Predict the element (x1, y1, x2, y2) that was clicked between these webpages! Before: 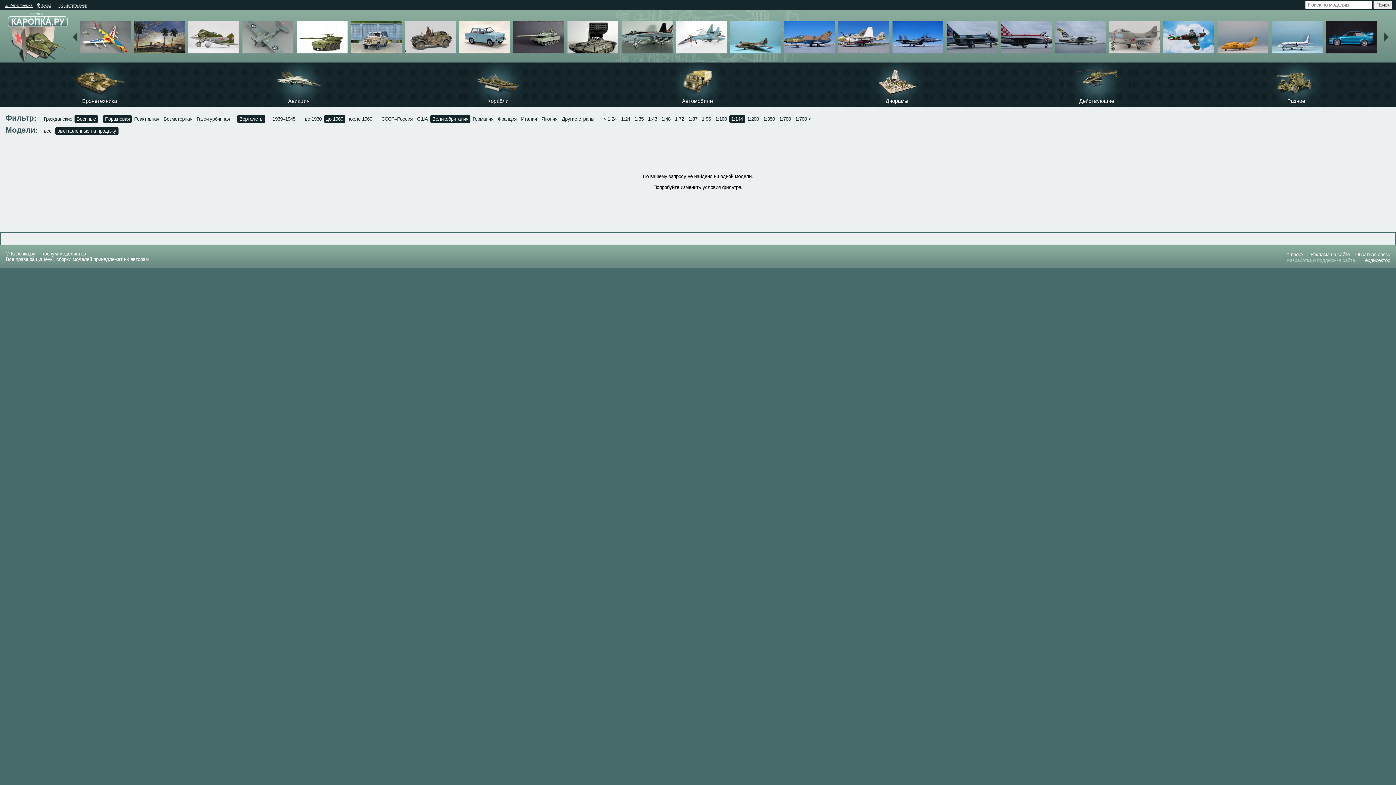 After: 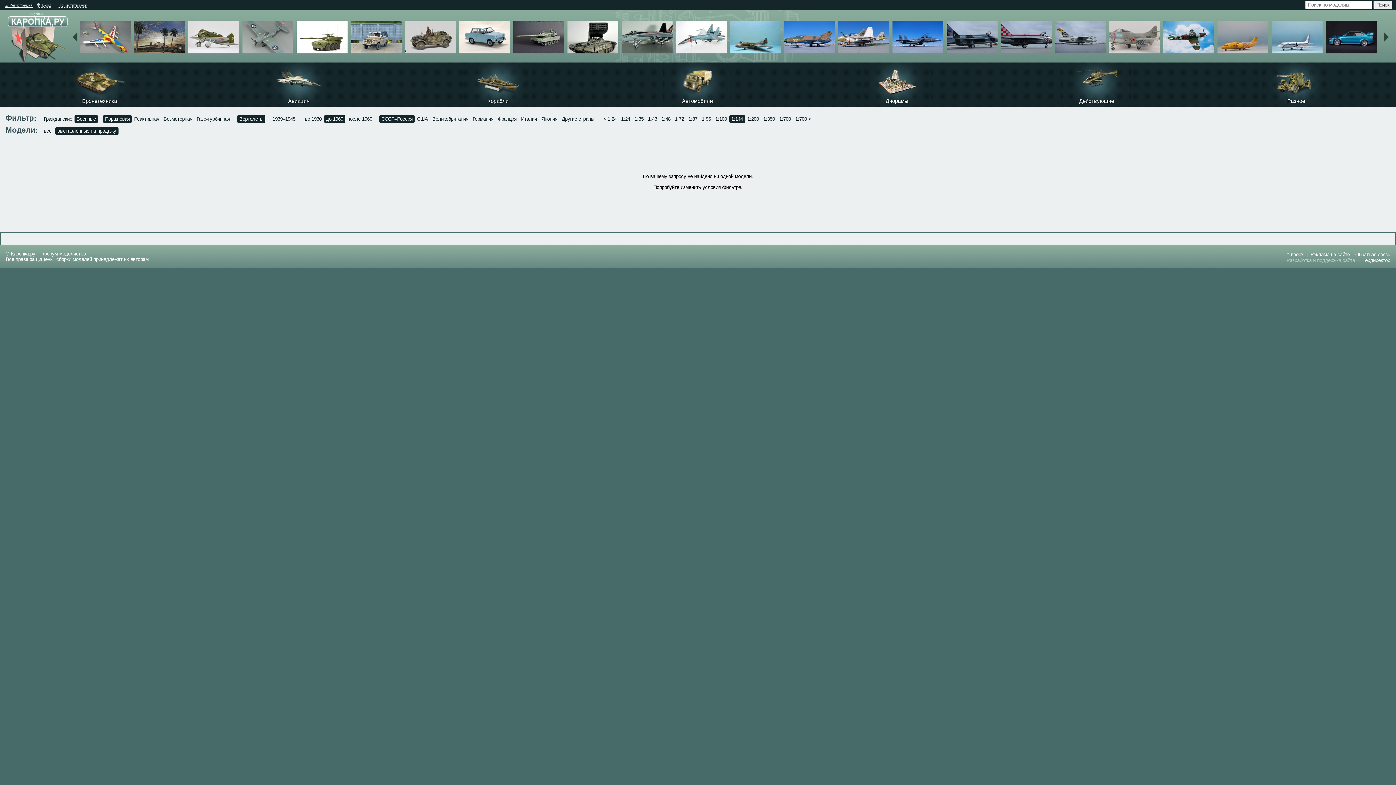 Action: bbox: (381, 116, 412, 122) label: СССР–Россия